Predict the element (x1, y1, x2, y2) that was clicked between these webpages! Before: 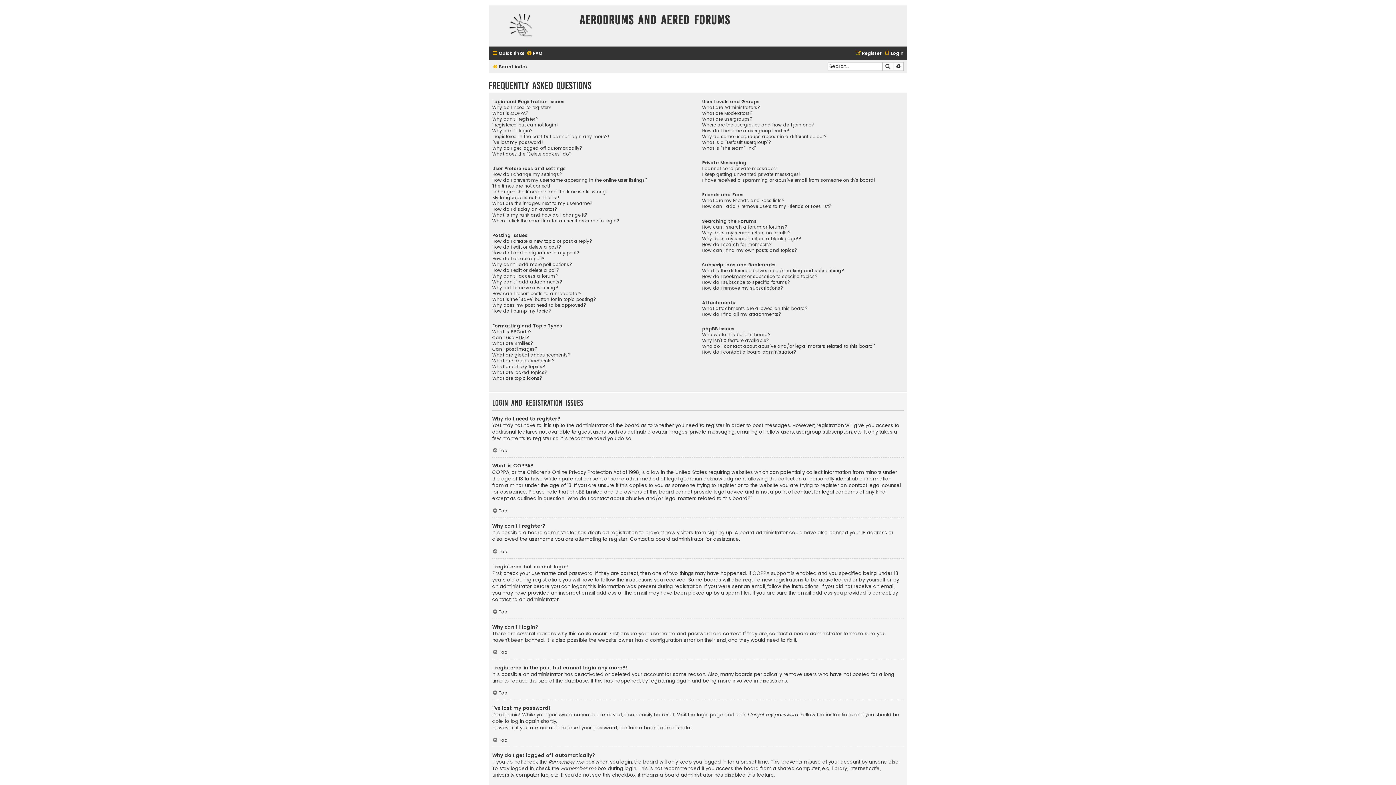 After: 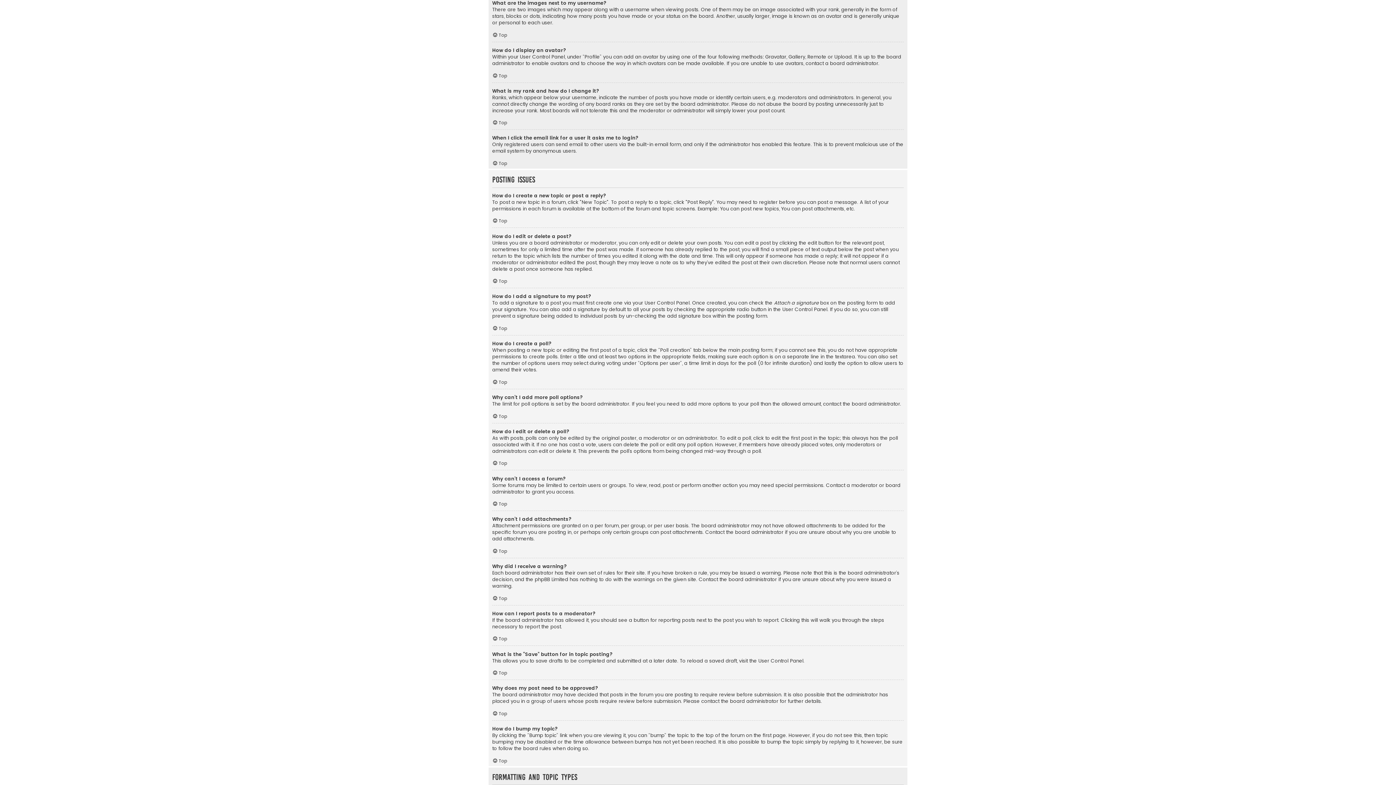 Action: label: What are the images next to my username? bbox: (492, 200, 592, 206)